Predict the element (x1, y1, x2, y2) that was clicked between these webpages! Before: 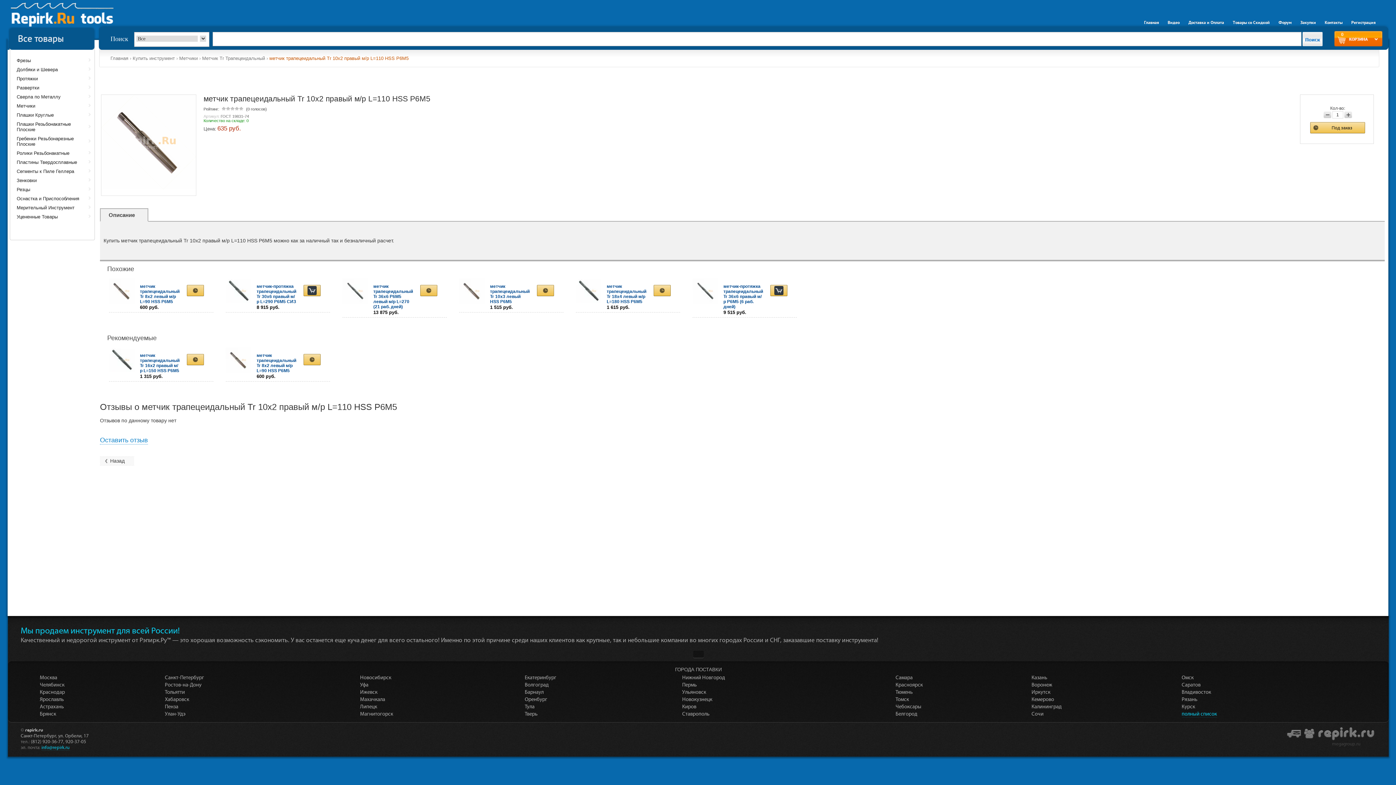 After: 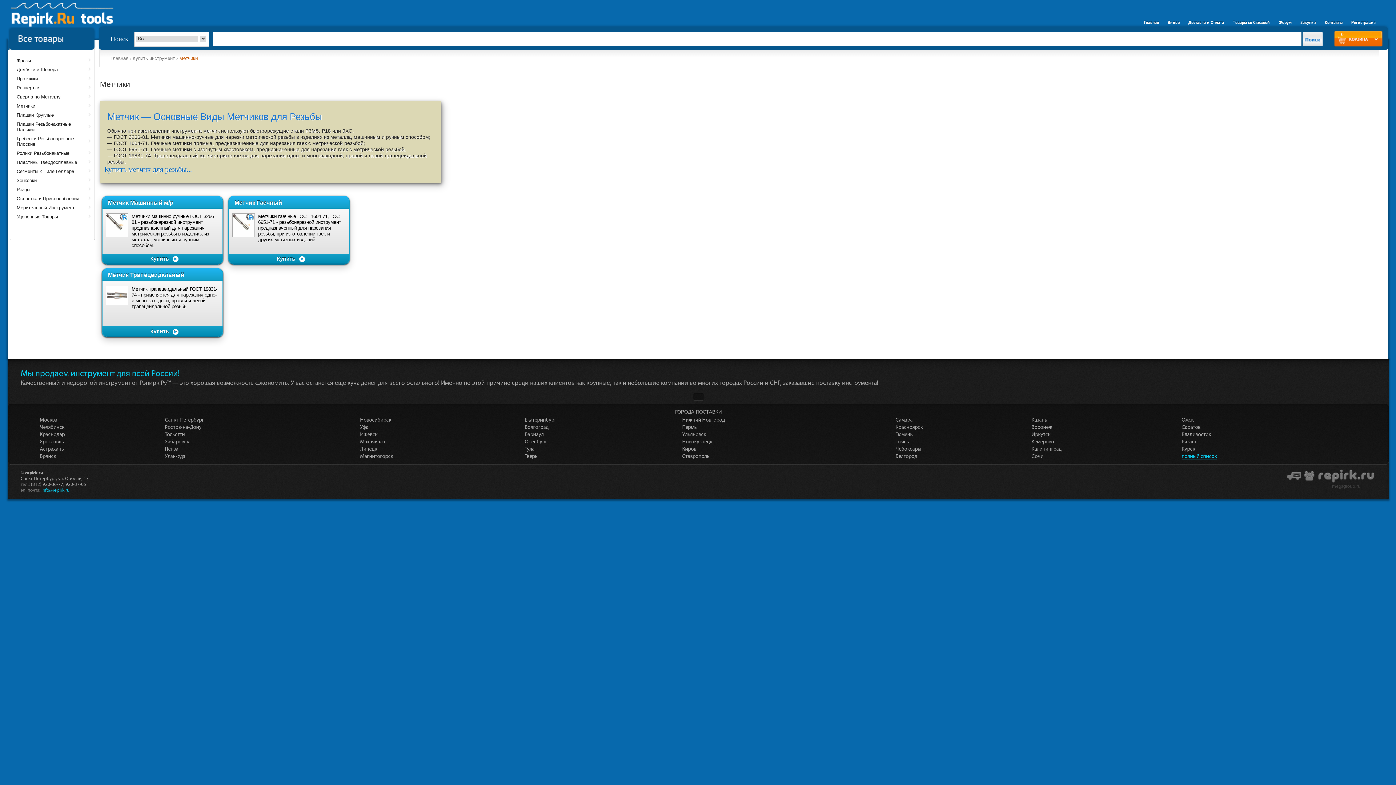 Action: bbox: (10, 101, 94, 109) label: Метчики